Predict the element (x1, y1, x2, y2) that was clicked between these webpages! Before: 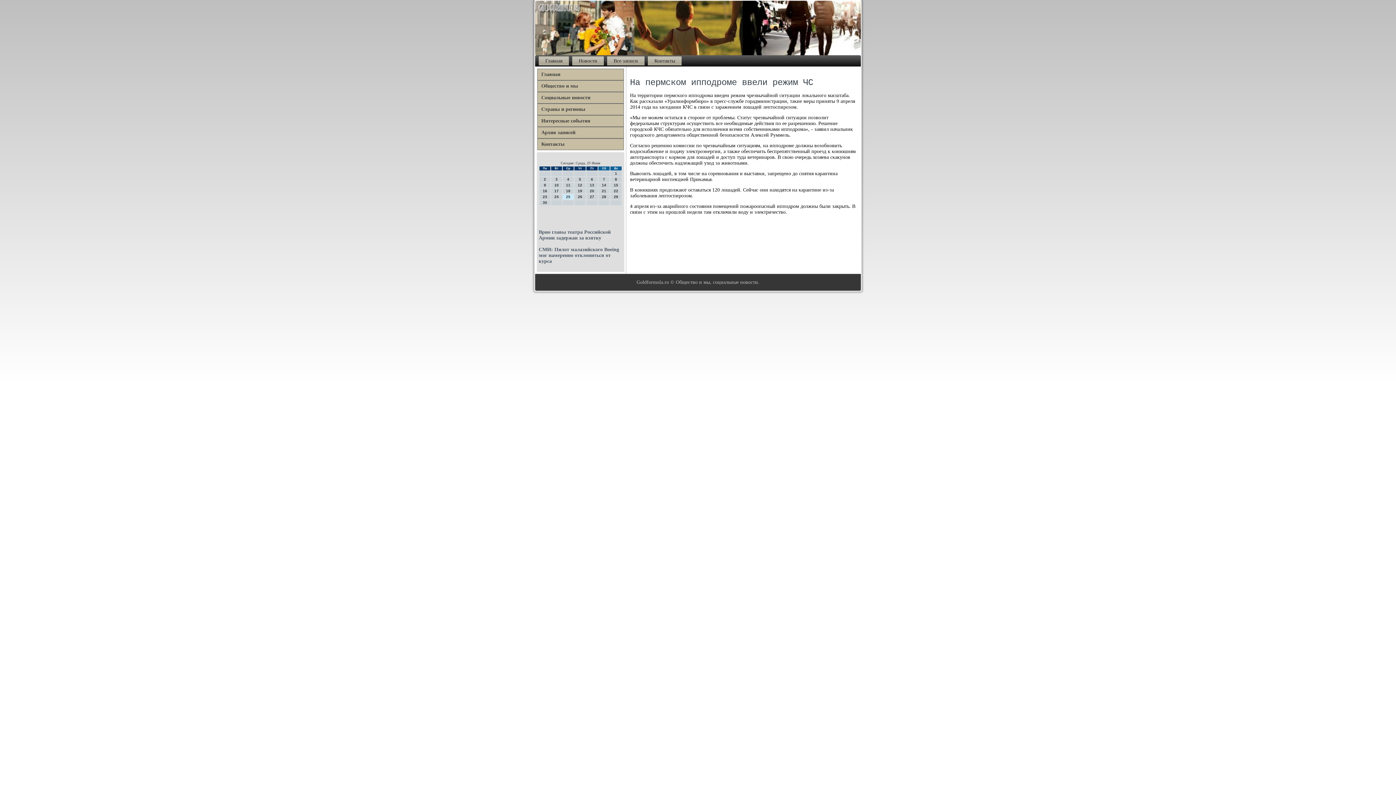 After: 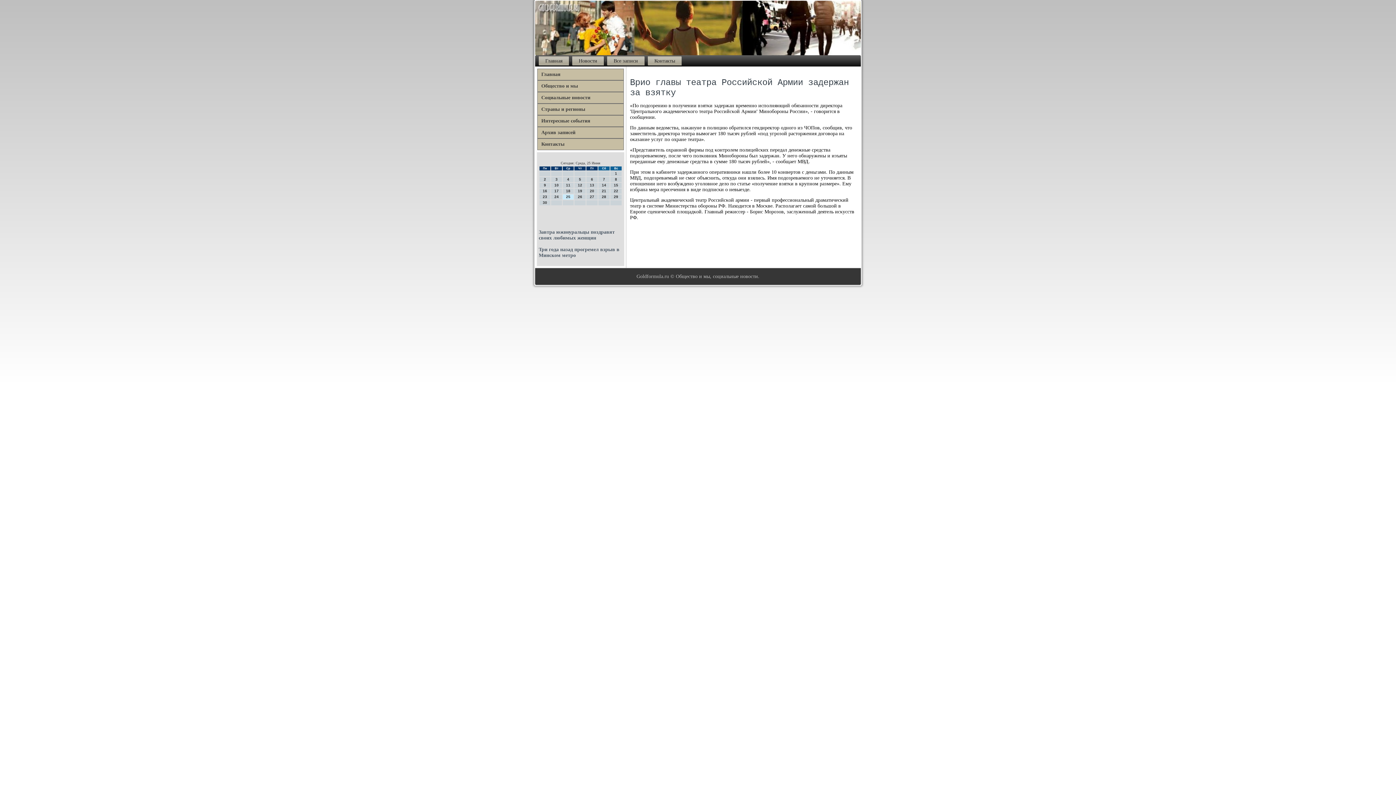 Action: bbox: (538, 229, 610, 240) label: Врио главы театра Российской Армии задержан за взятку